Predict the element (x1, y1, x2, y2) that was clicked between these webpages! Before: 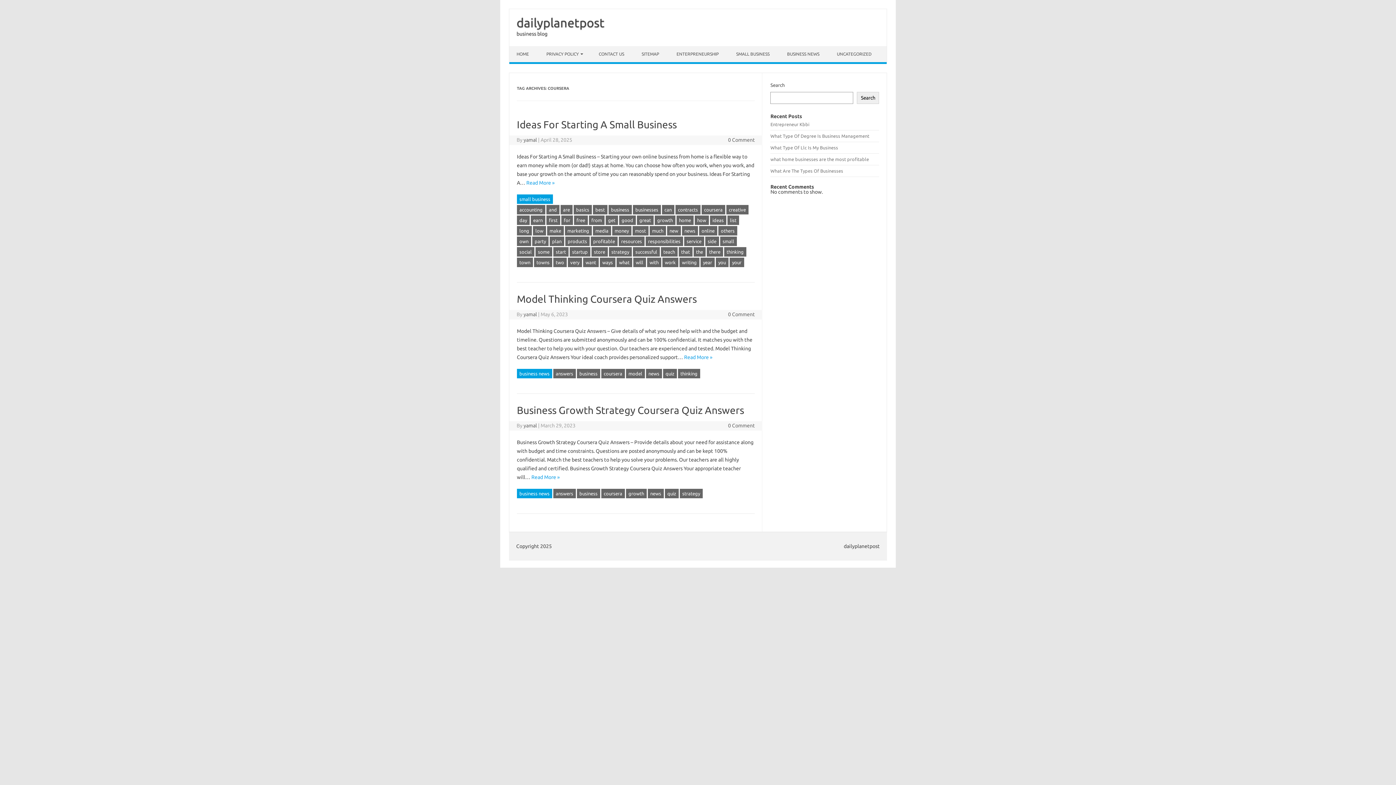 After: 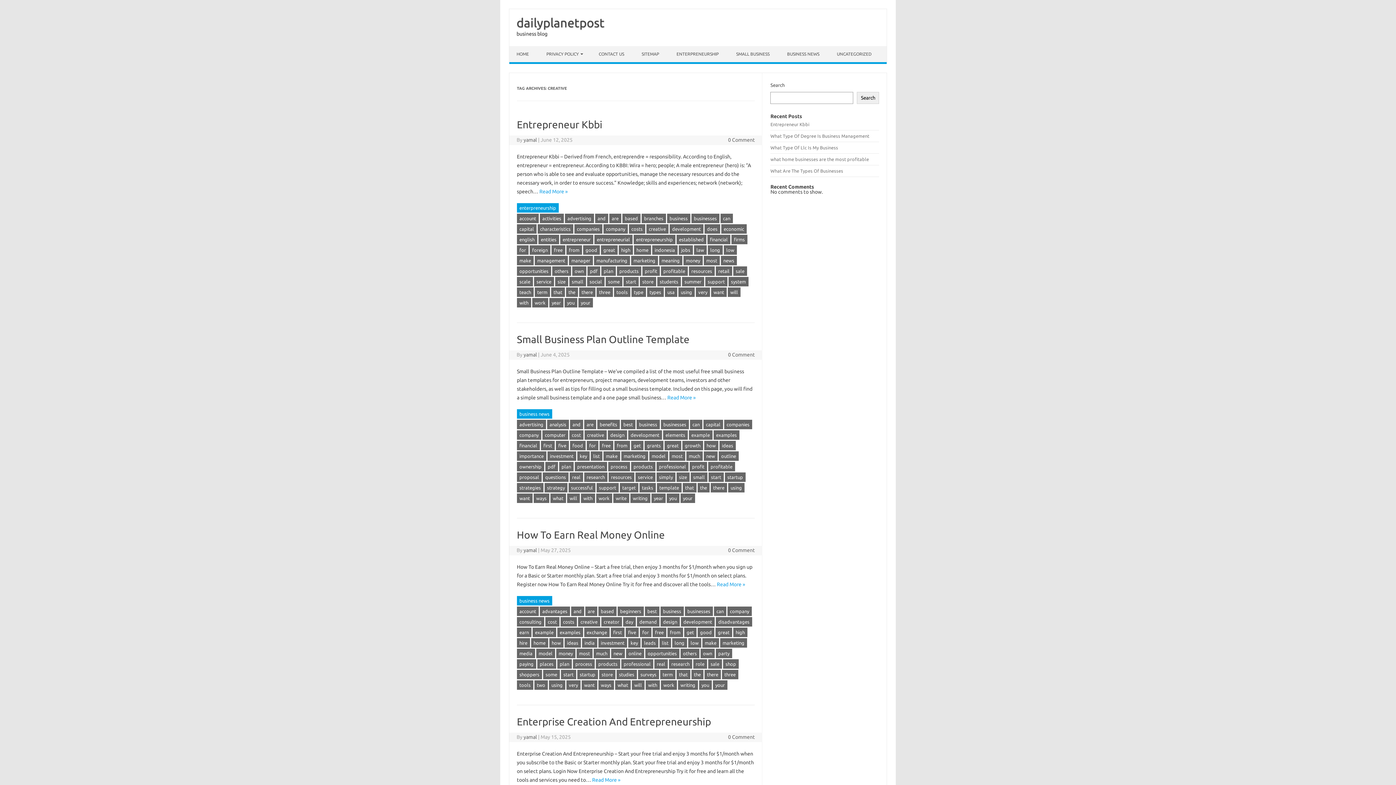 Action: bbox: (726, 205, 748, 214) label: creative